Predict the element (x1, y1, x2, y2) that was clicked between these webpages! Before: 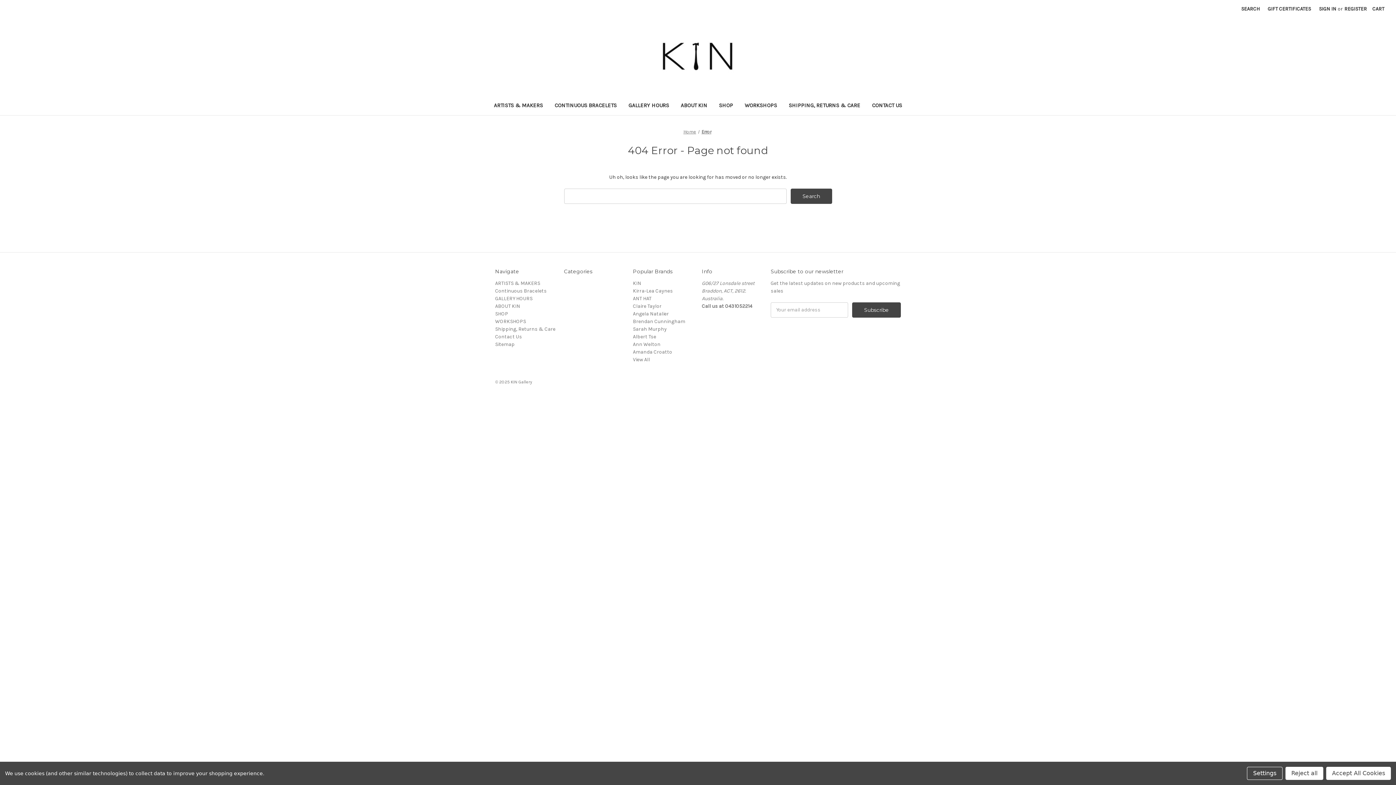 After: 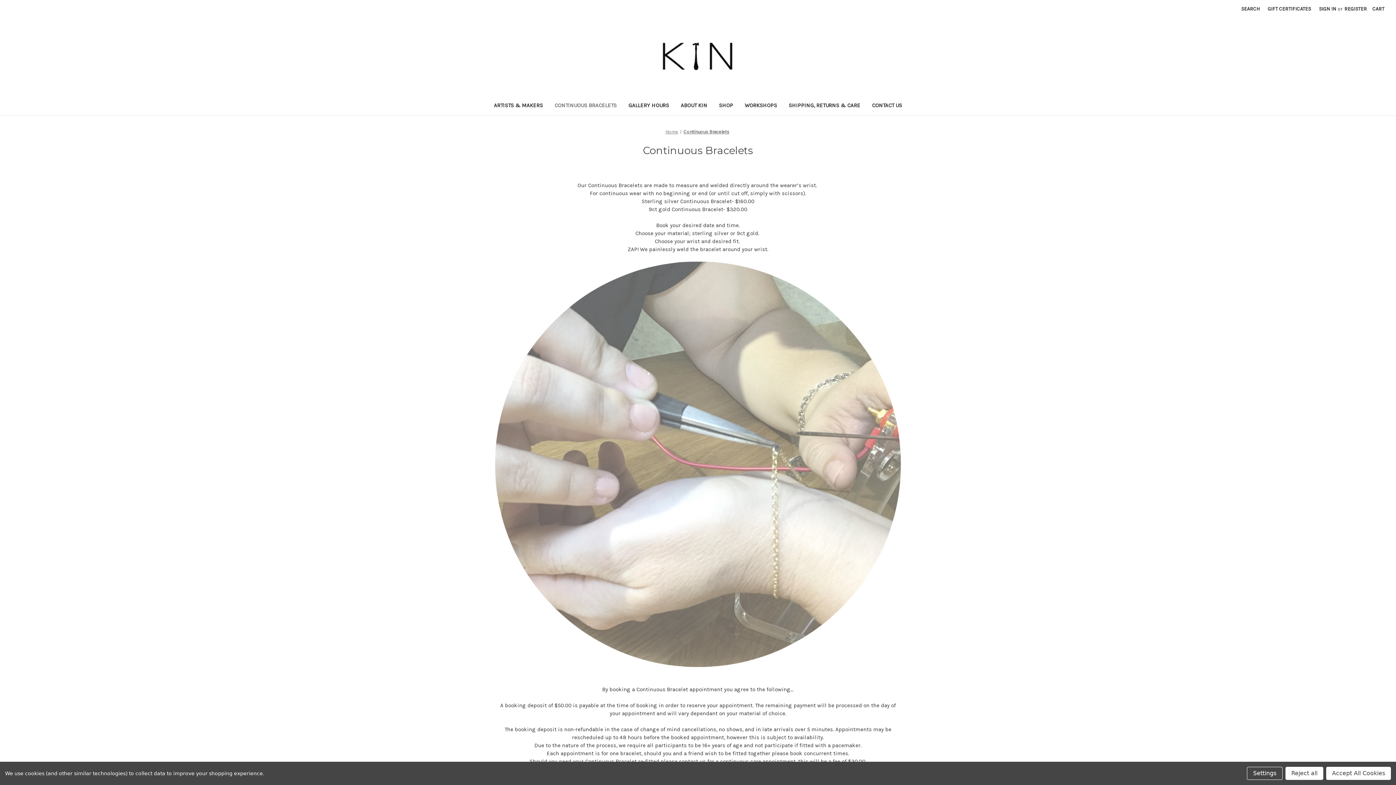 Action: bbox: (495, 287, 546, 294) label: Continuous Bracelets